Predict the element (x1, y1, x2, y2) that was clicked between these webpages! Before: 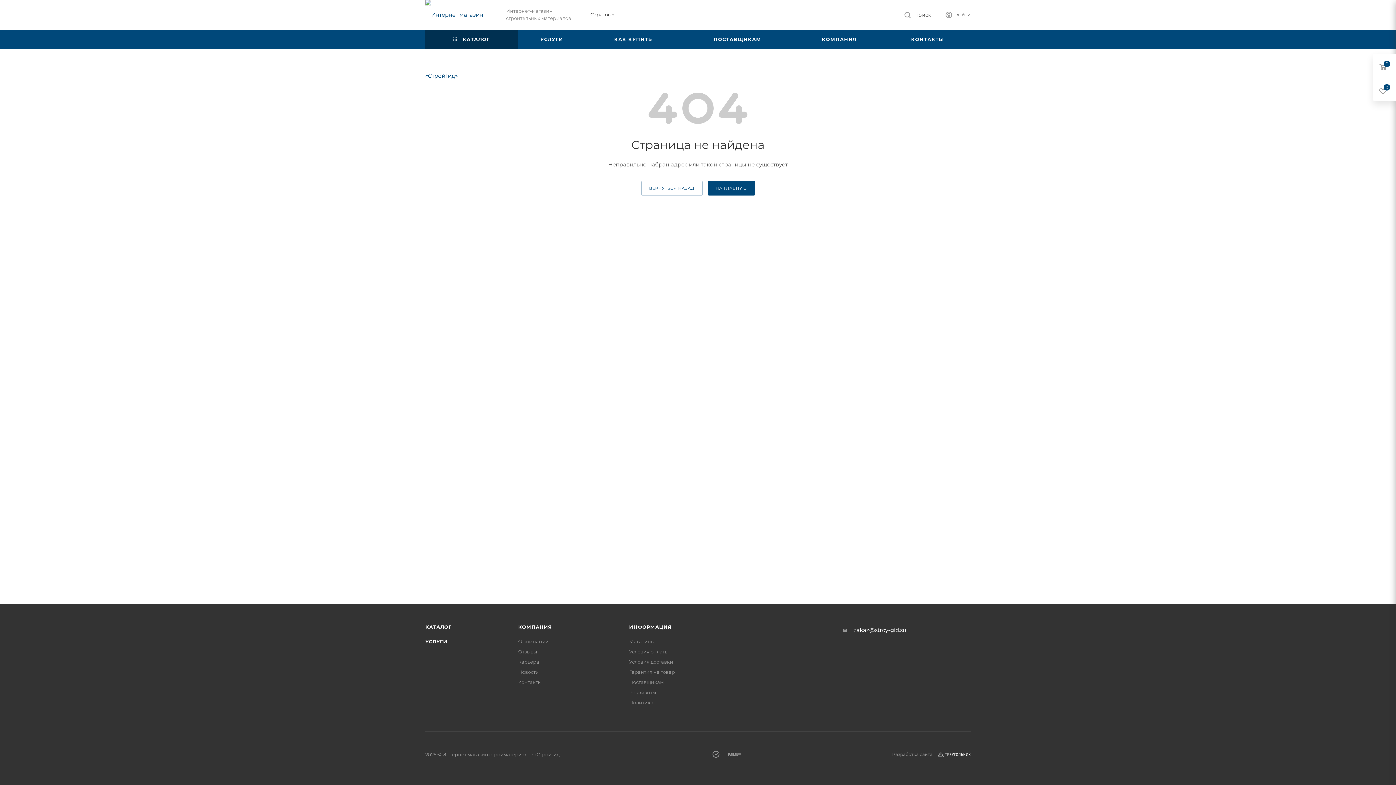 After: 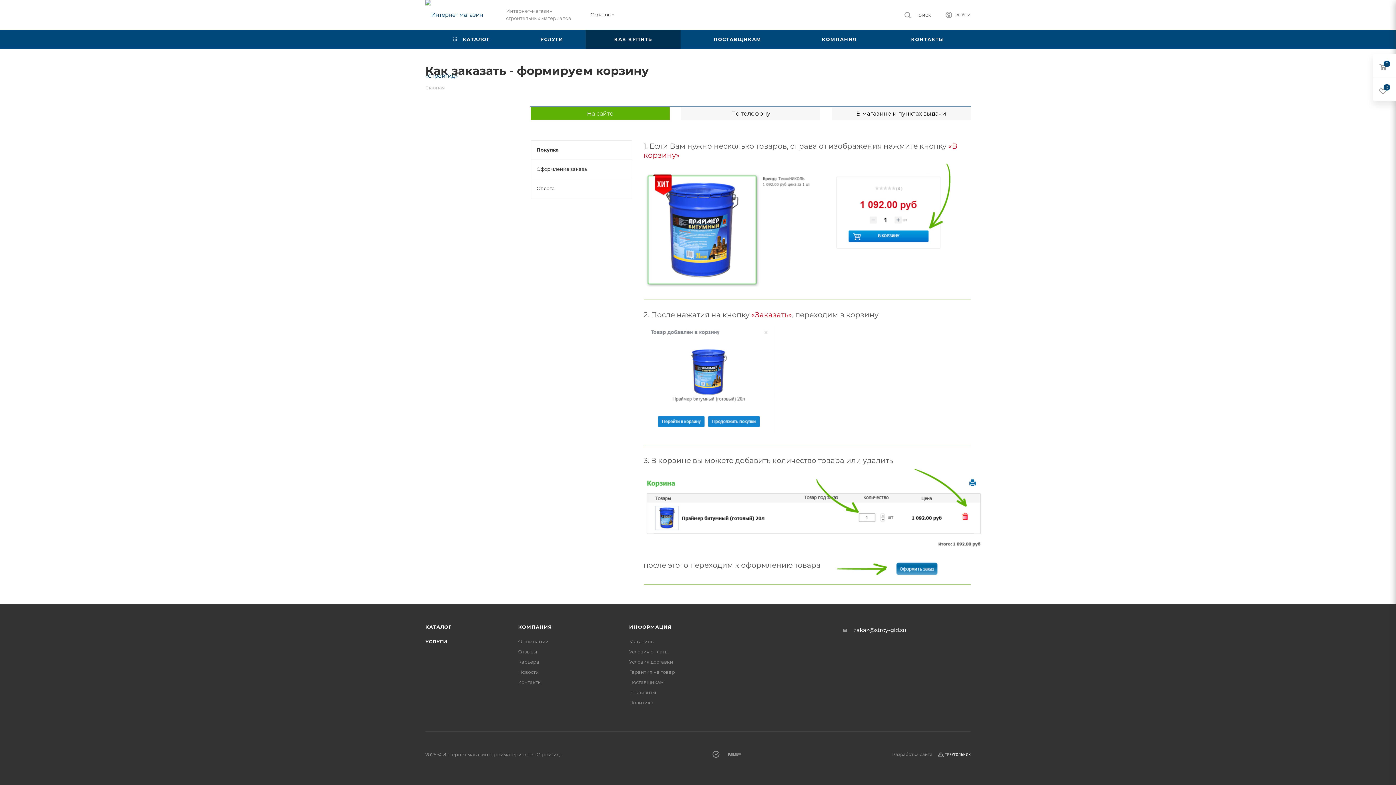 Action: label: КАК КУПИТЬ bbox: (585, 29, 680, 49)